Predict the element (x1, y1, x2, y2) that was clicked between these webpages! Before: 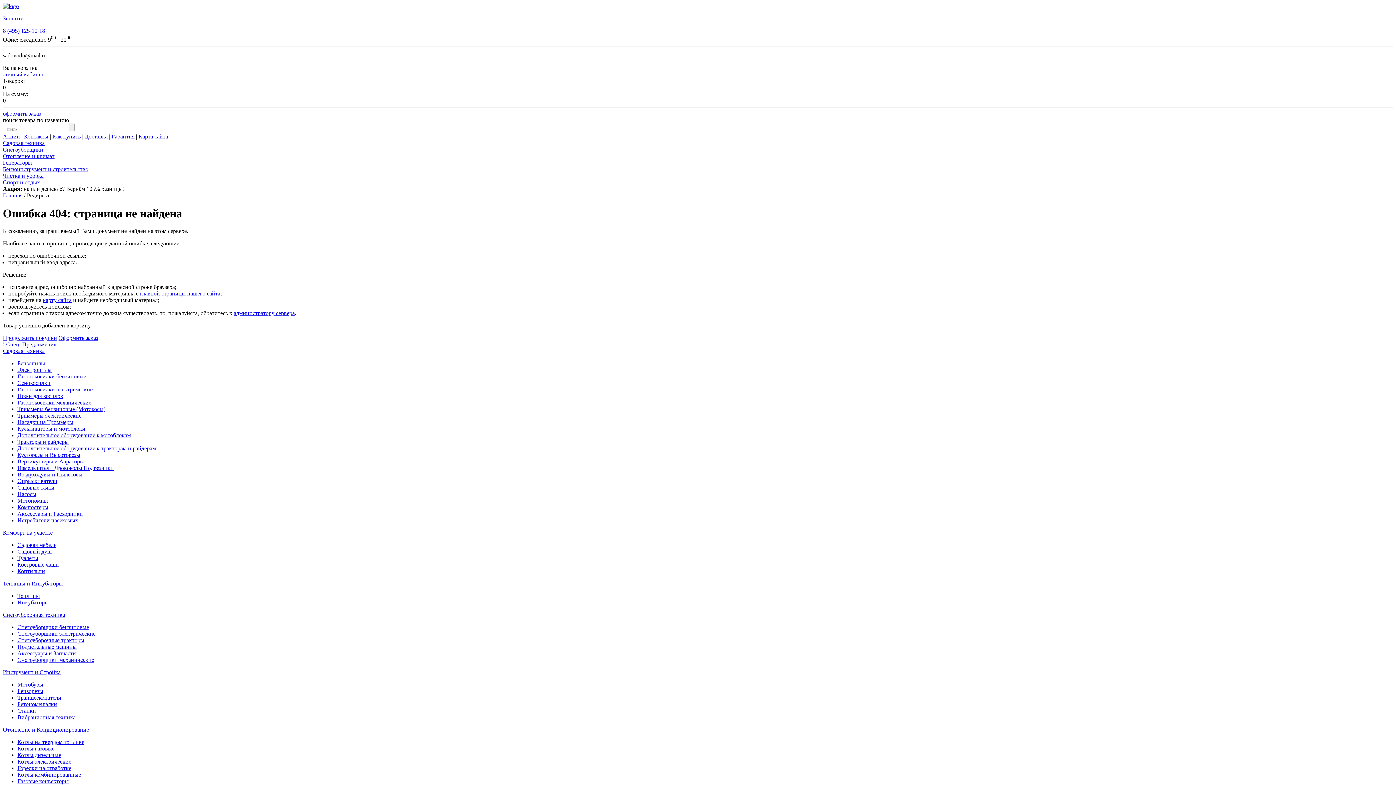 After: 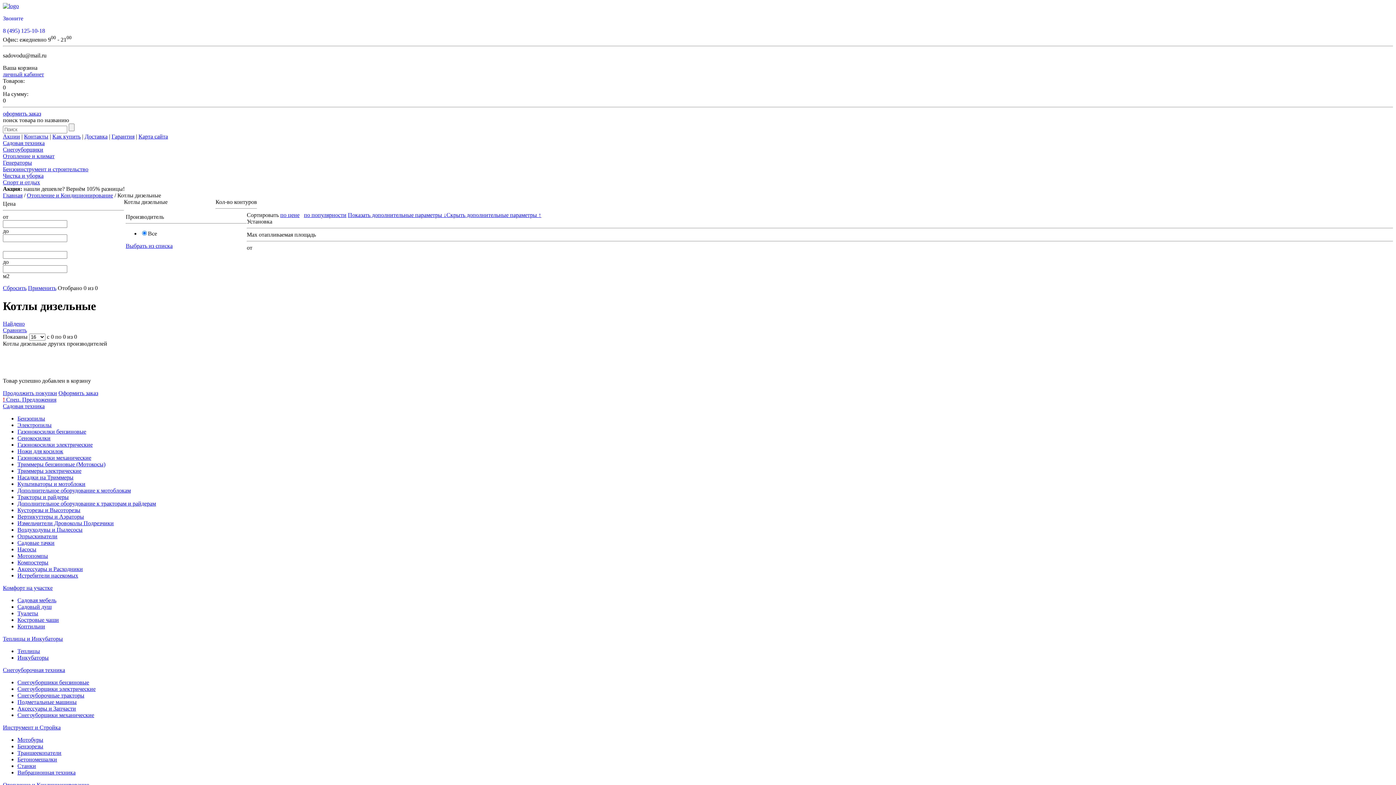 Action: bbox: (17, 752, 61, 758) label: Котлы дизельные